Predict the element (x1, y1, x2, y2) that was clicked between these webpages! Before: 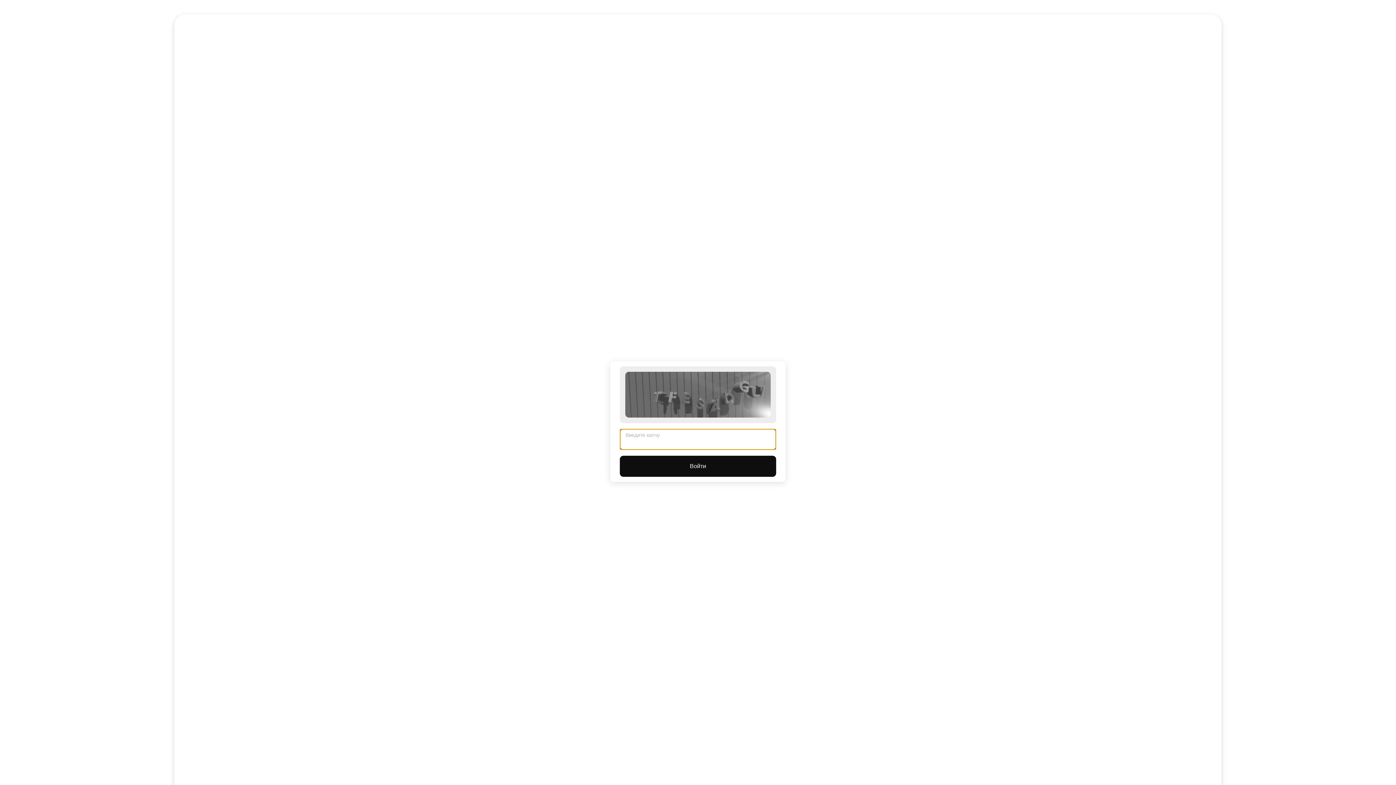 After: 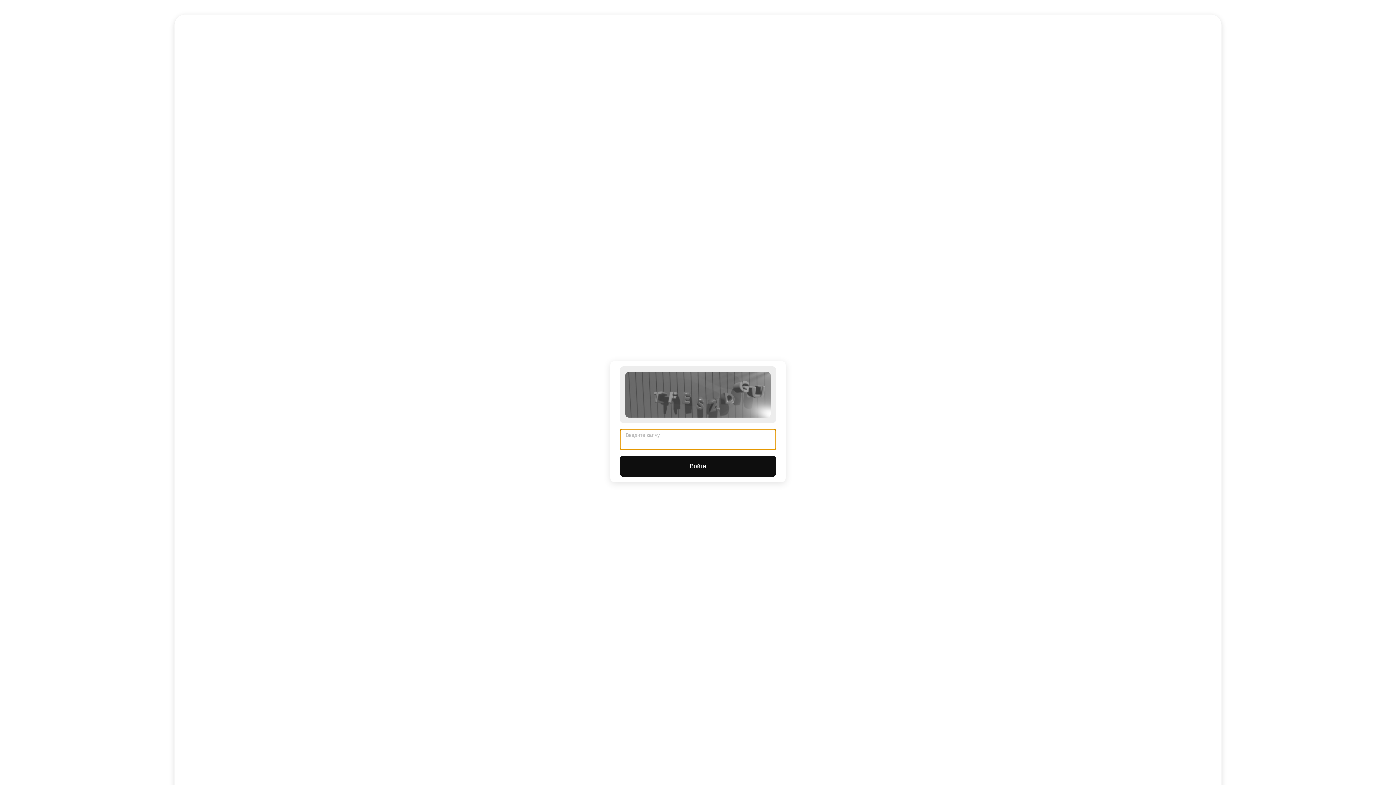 Action: label: Войти bbox: (620, 456, 776, 477)